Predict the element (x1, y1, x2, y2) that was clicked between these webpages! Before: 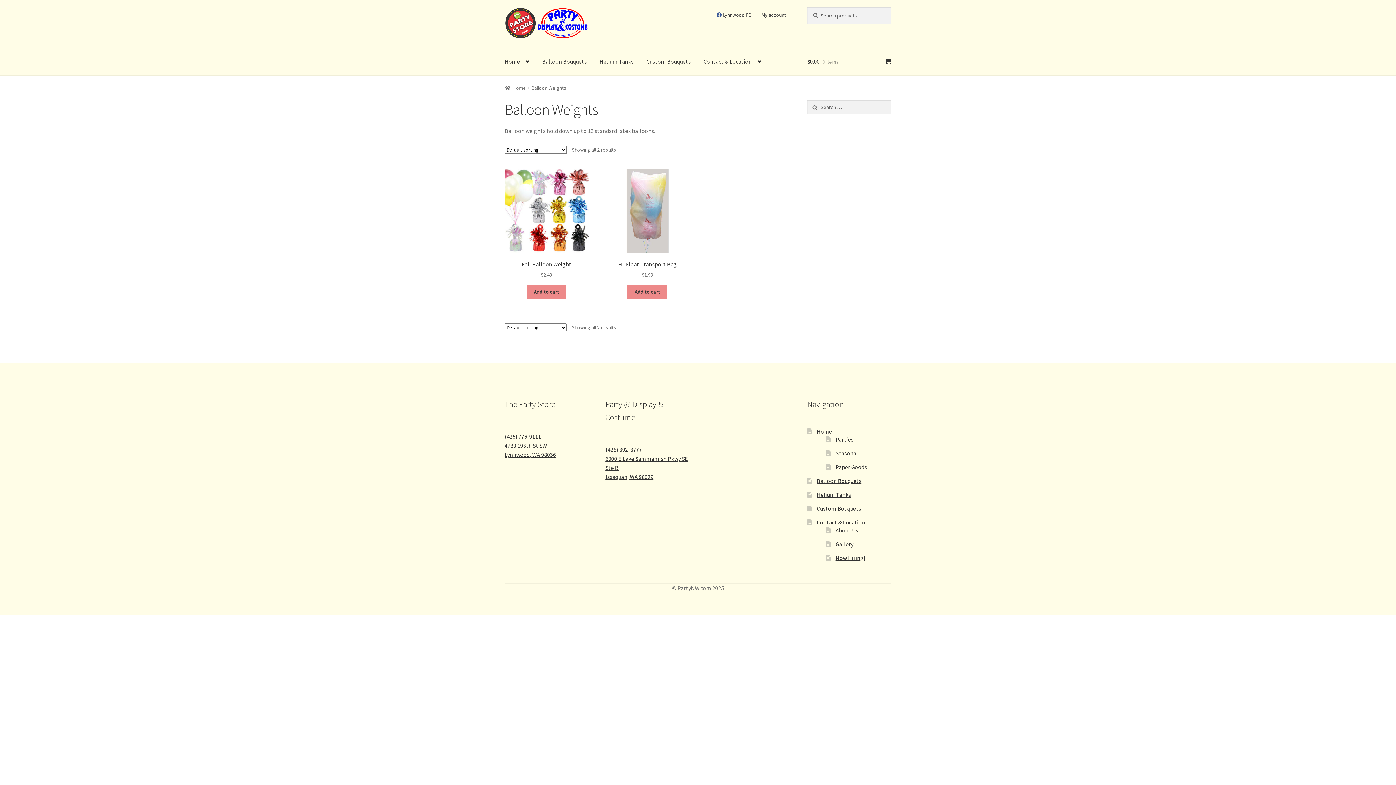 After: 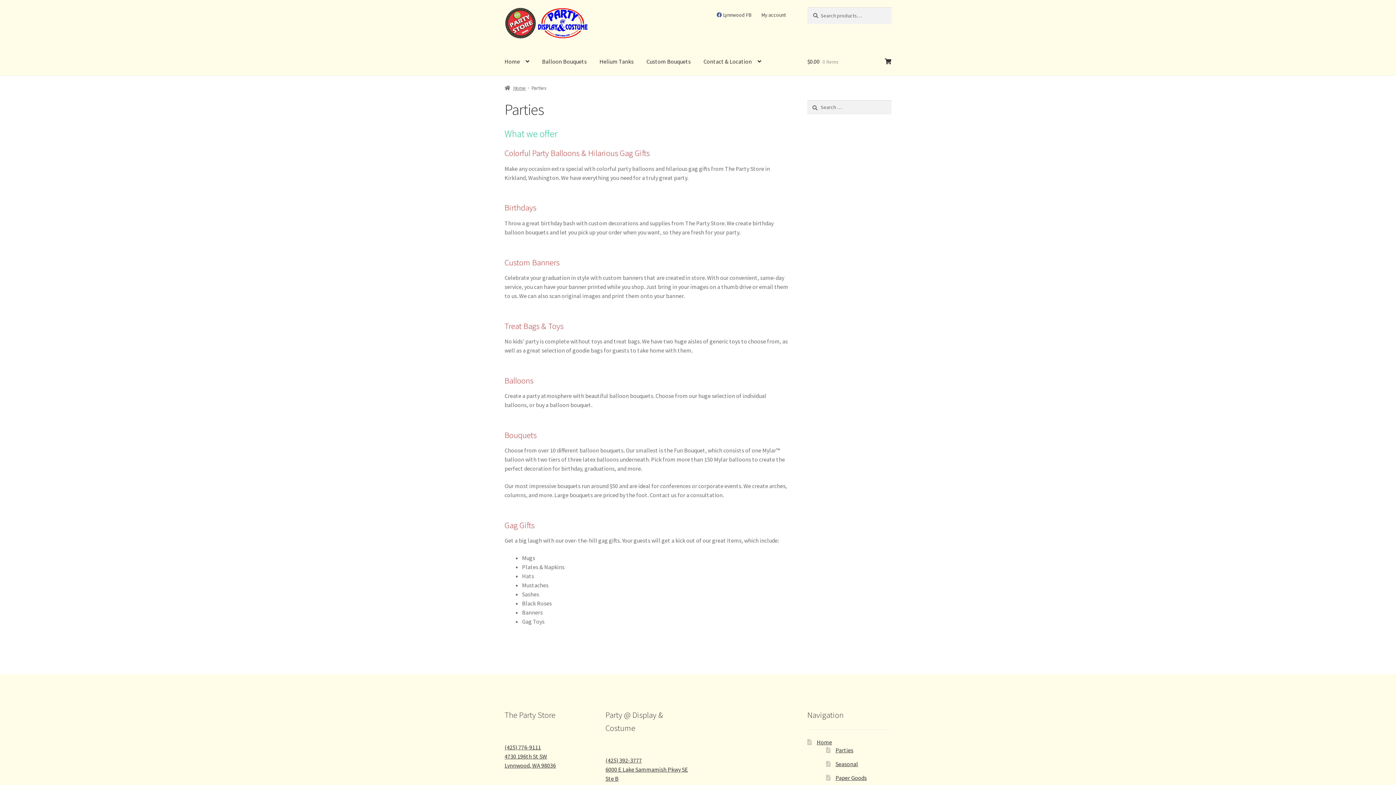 Action: label: Parties bbox: (835, 435, 853, 443)